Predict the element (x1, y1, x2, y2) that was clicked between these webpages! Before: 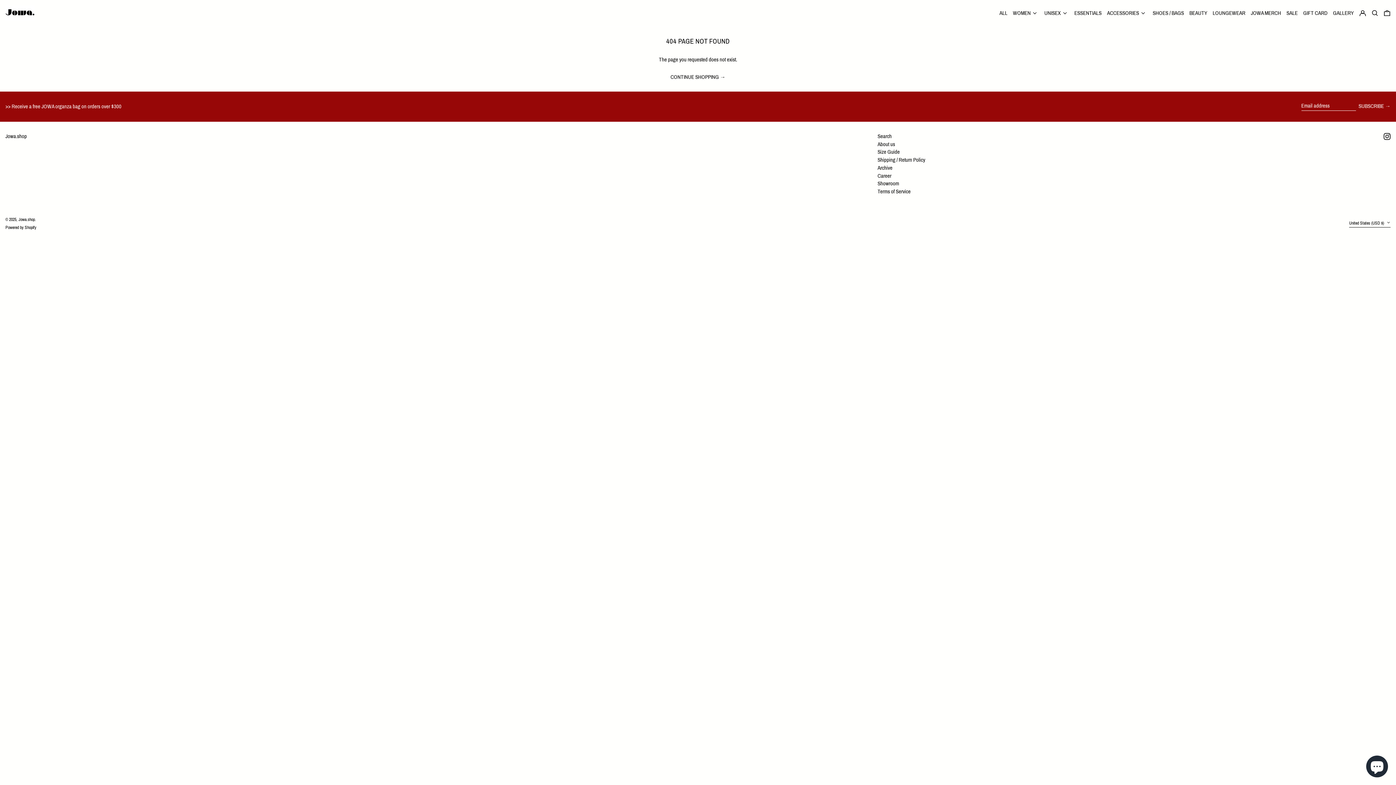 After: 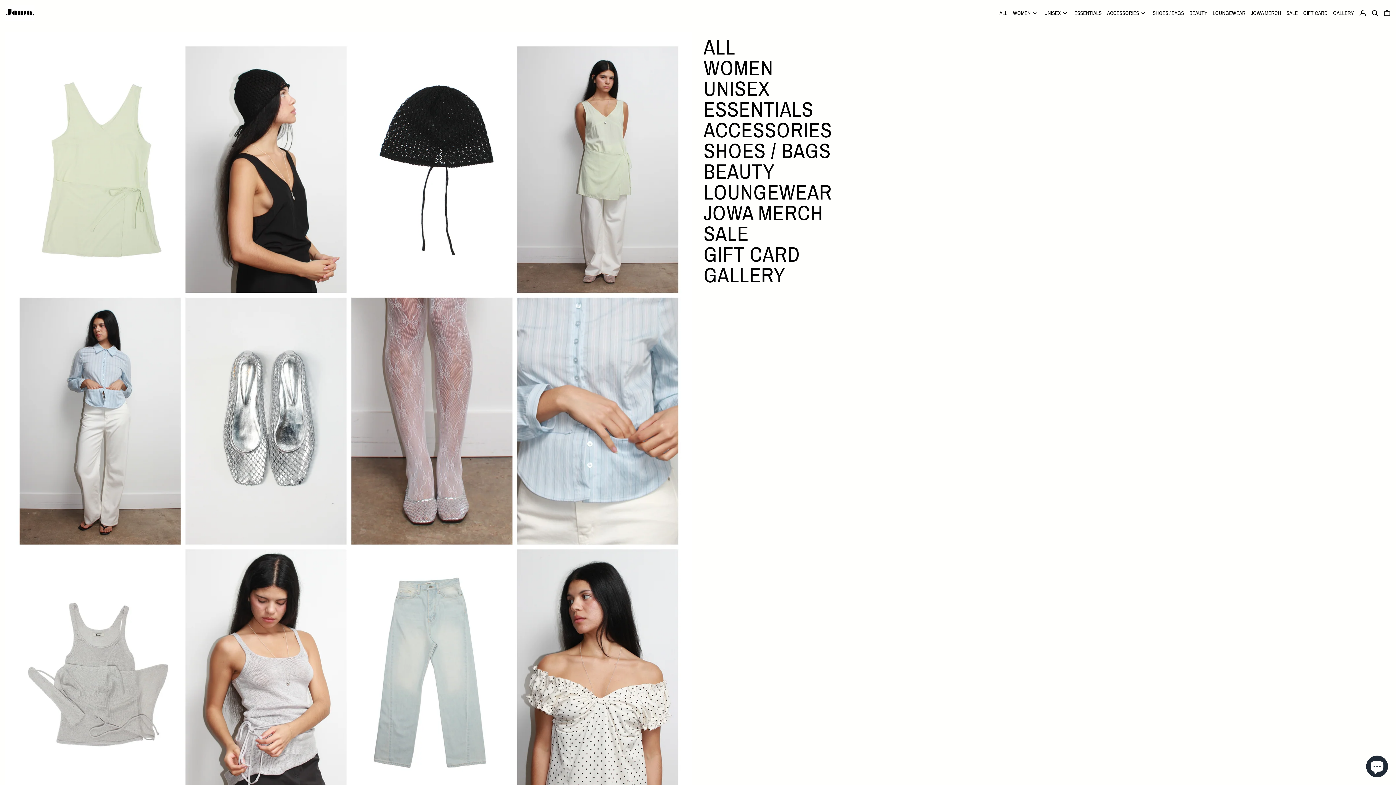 Action: label: CONTINUE SHOPPING → bbox: (670, 73, 725, 80)